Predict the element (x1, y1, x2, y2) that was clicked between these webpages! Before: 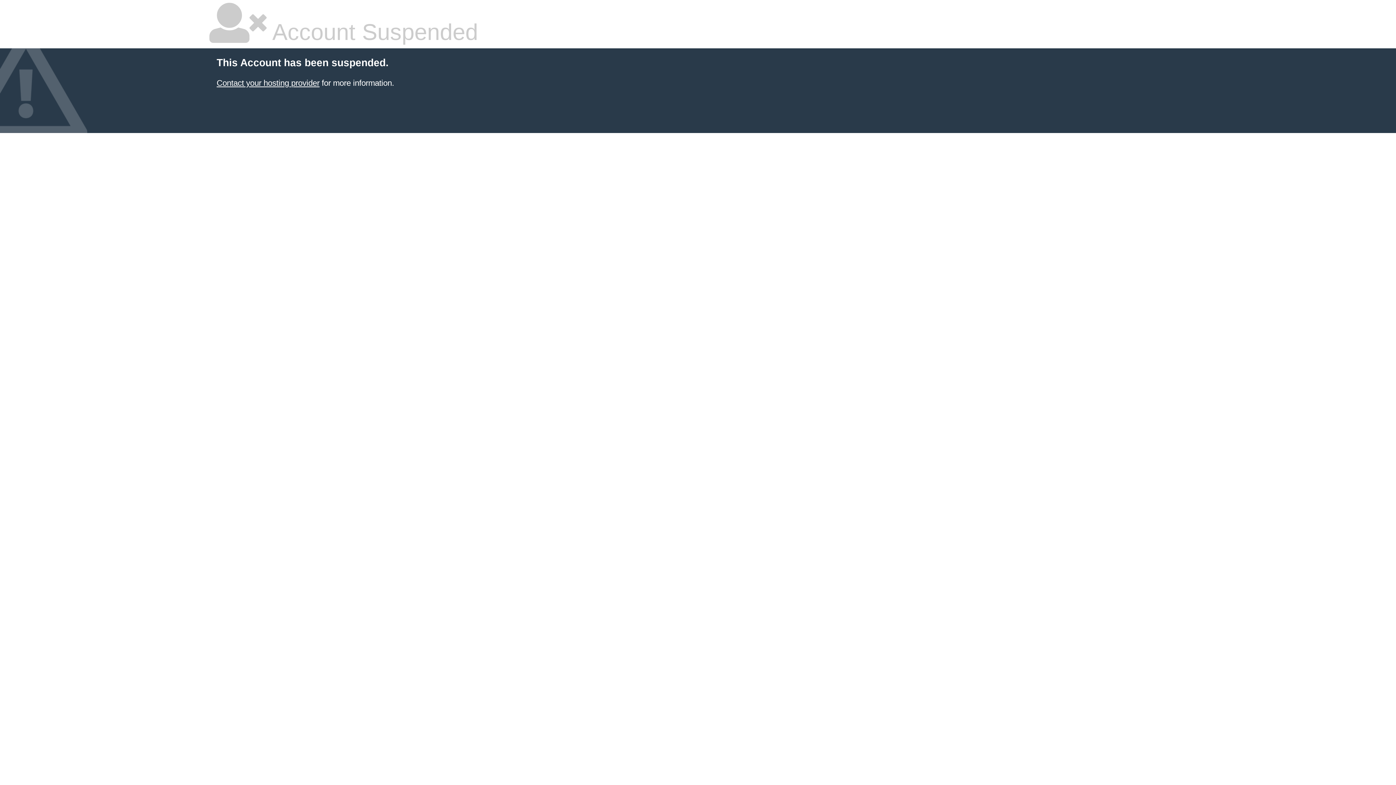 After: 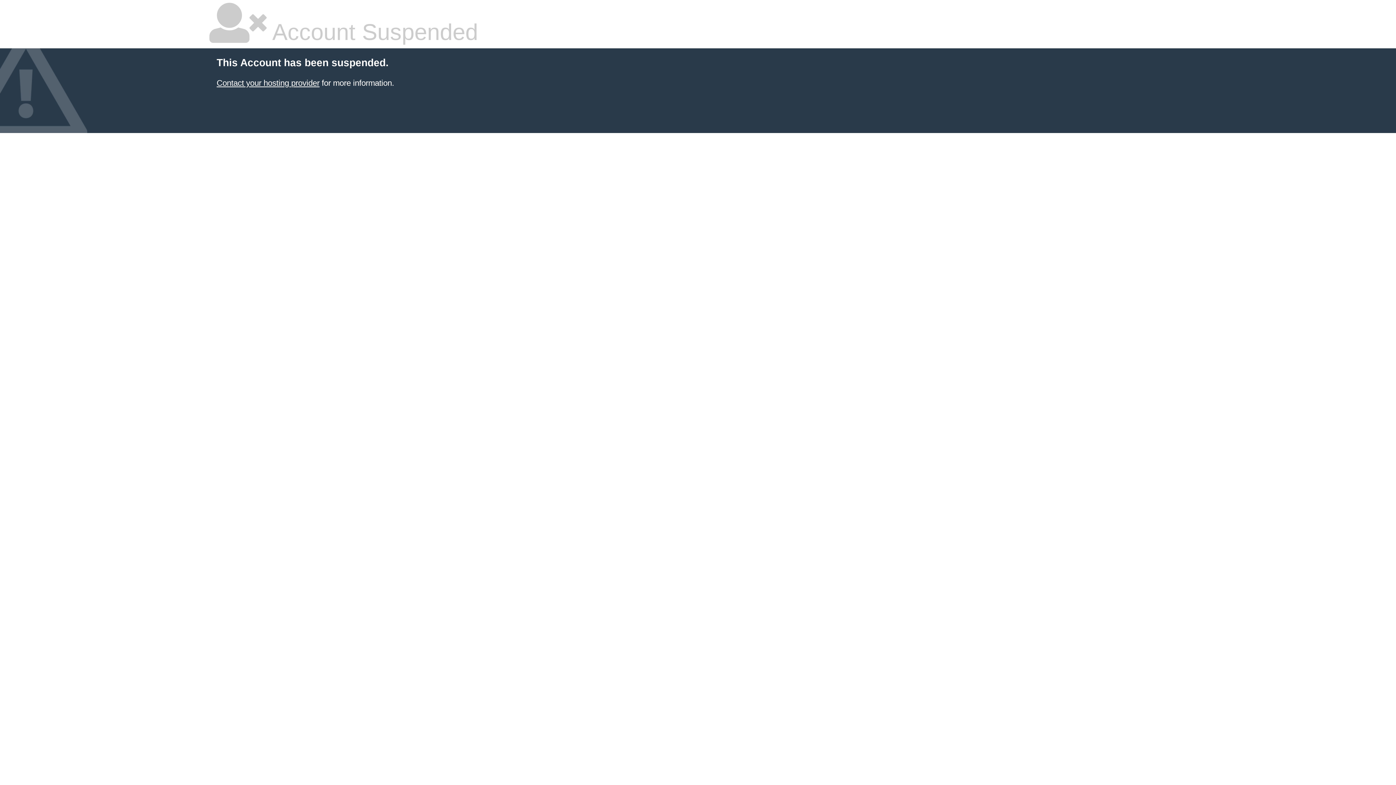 Action: label: Contact your hosting provider bbox: (216, 78, 319, 87)